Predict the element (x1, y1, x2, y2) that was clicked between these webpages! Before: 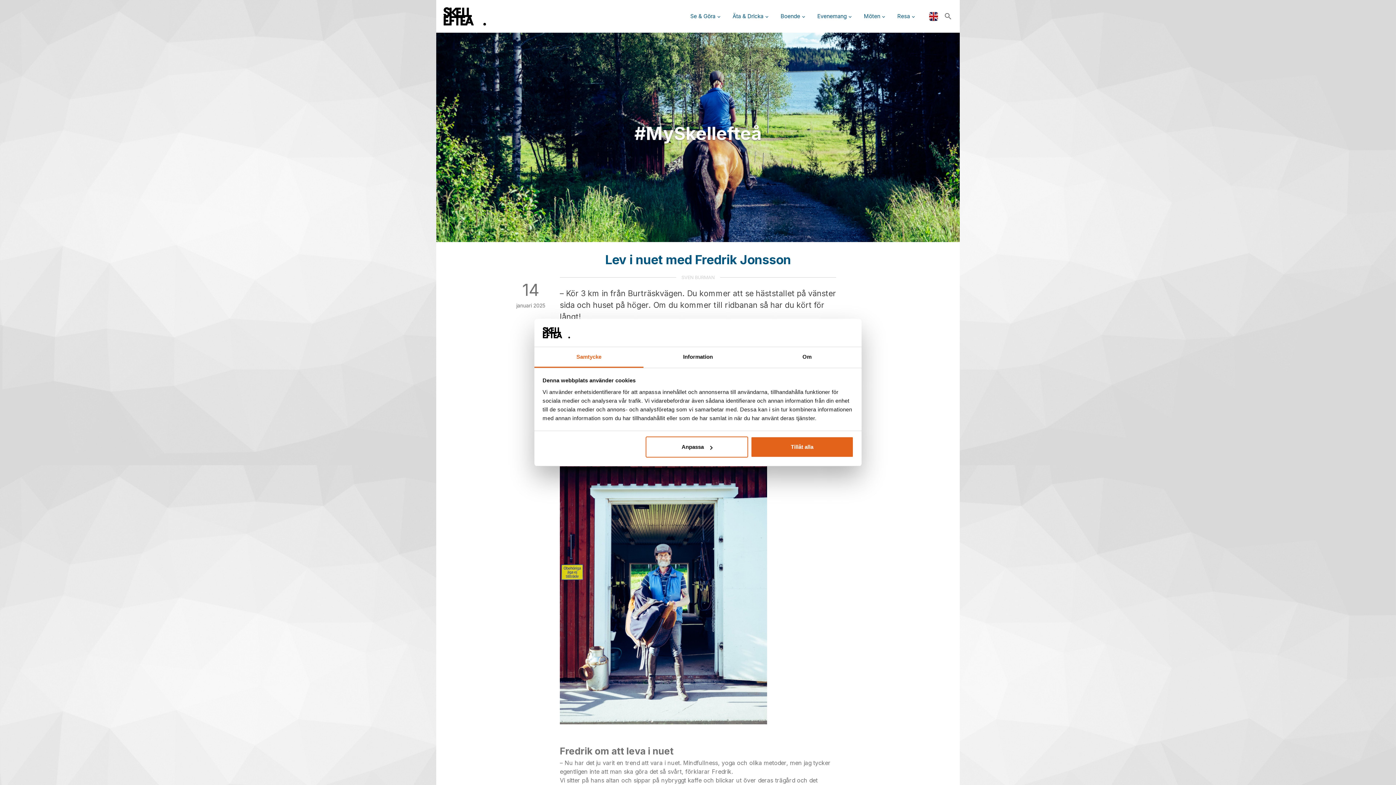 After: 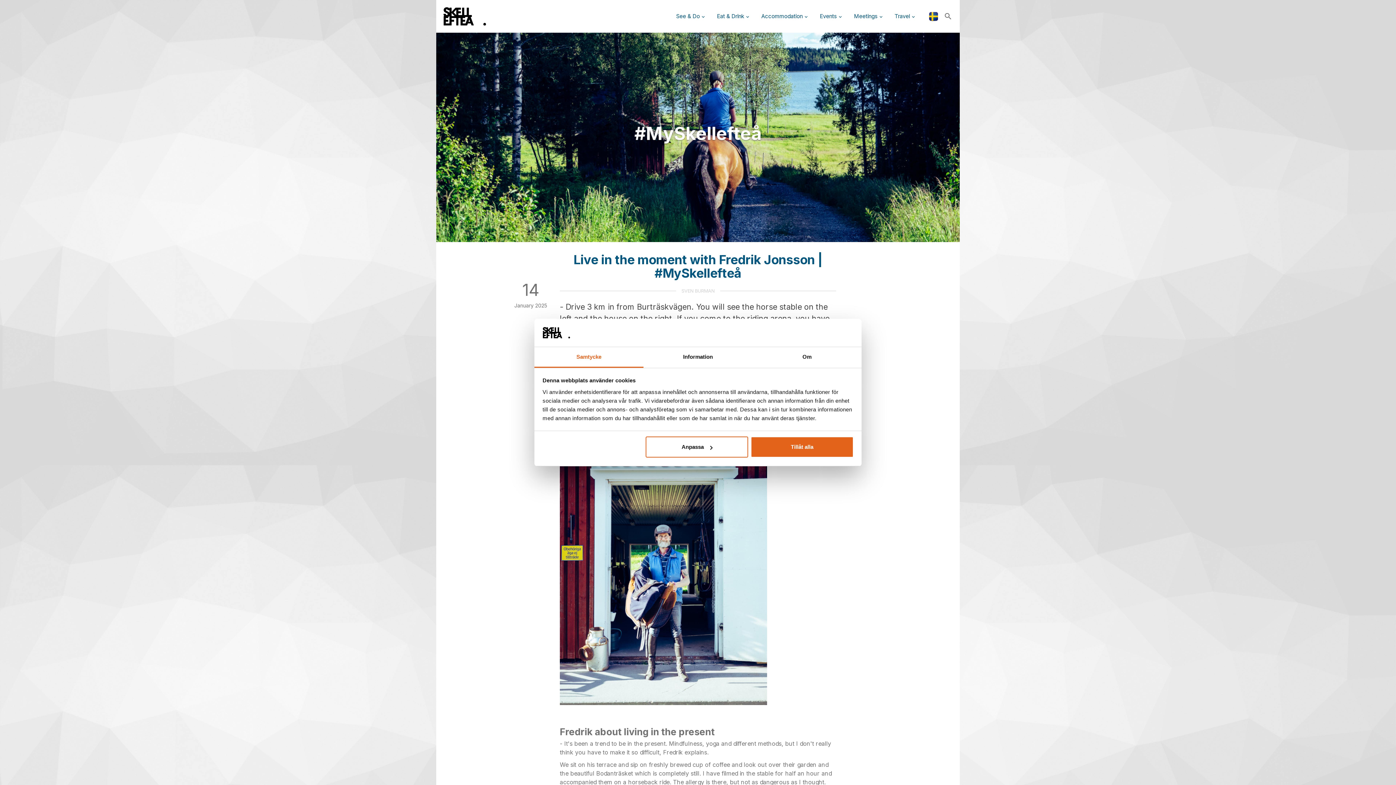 Action: bbox: (929, 12, 938, 19)